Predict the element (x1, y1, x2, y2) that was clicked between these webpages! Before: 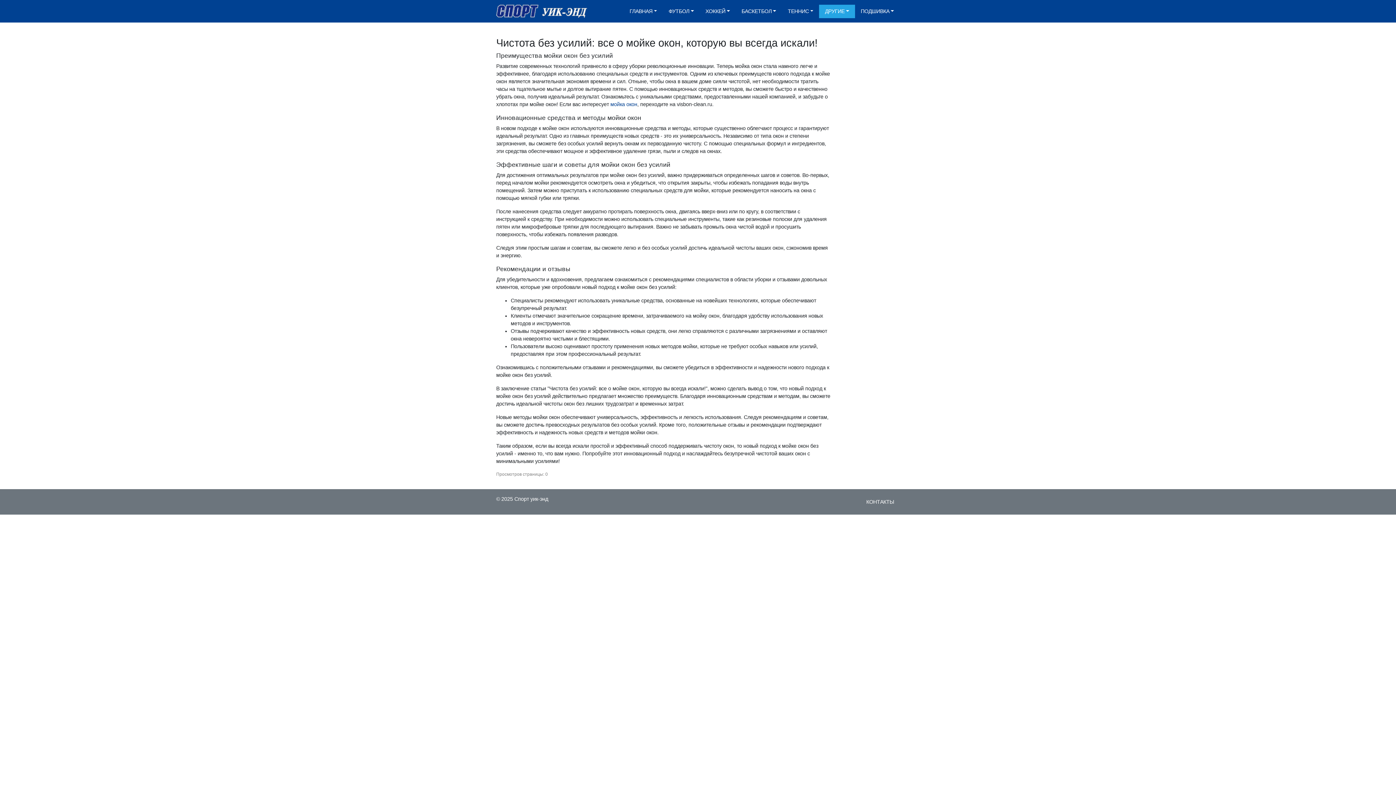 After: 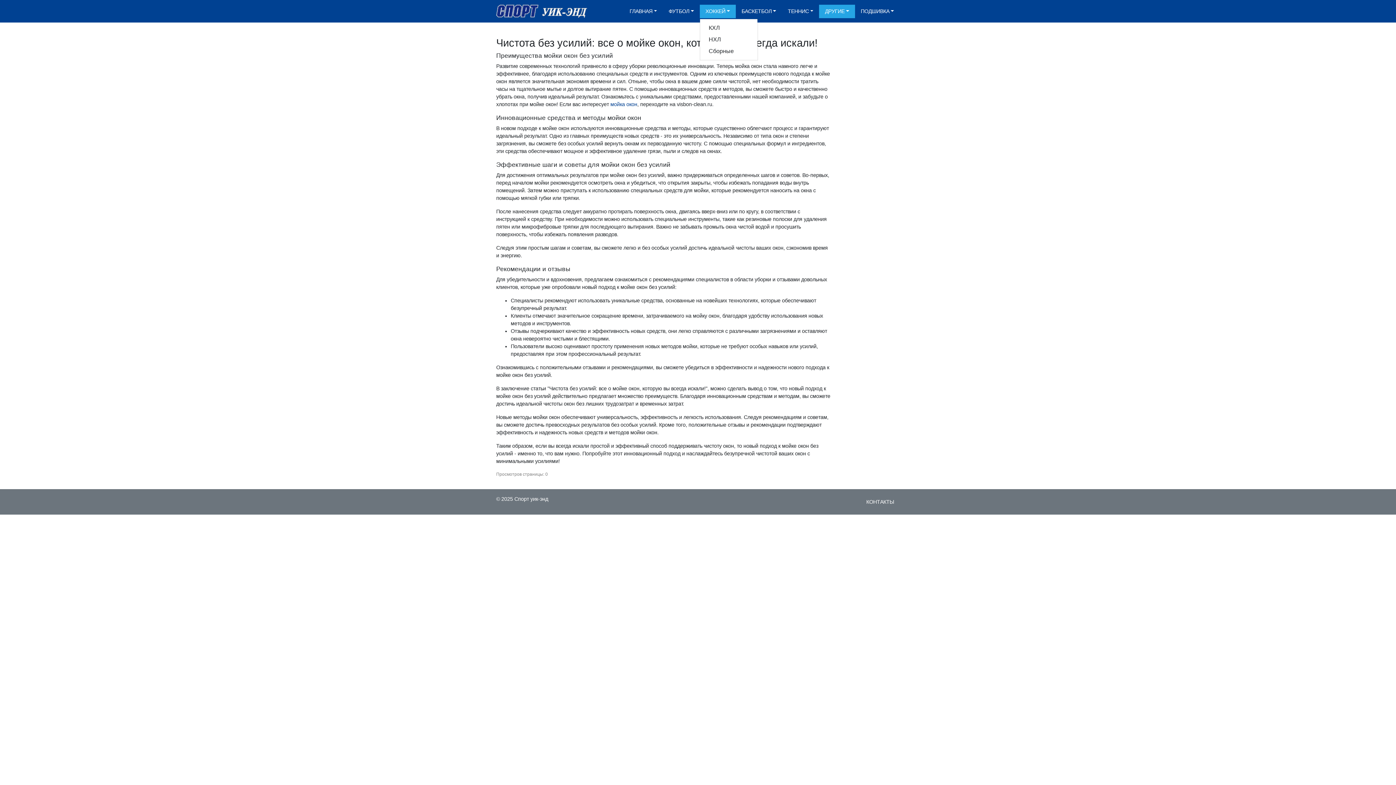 Action: label: ХОККЕЙ bbox: (699, 4, 735, 18)